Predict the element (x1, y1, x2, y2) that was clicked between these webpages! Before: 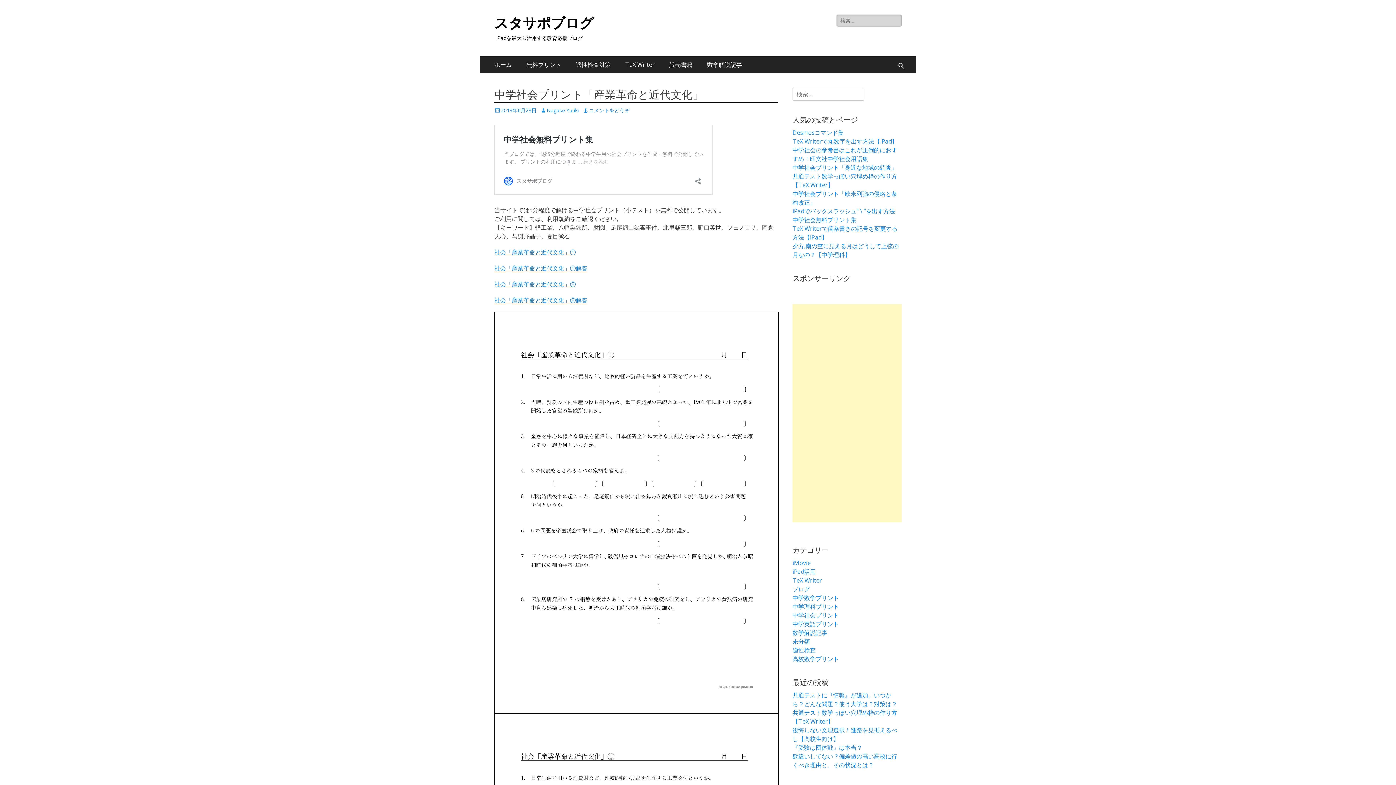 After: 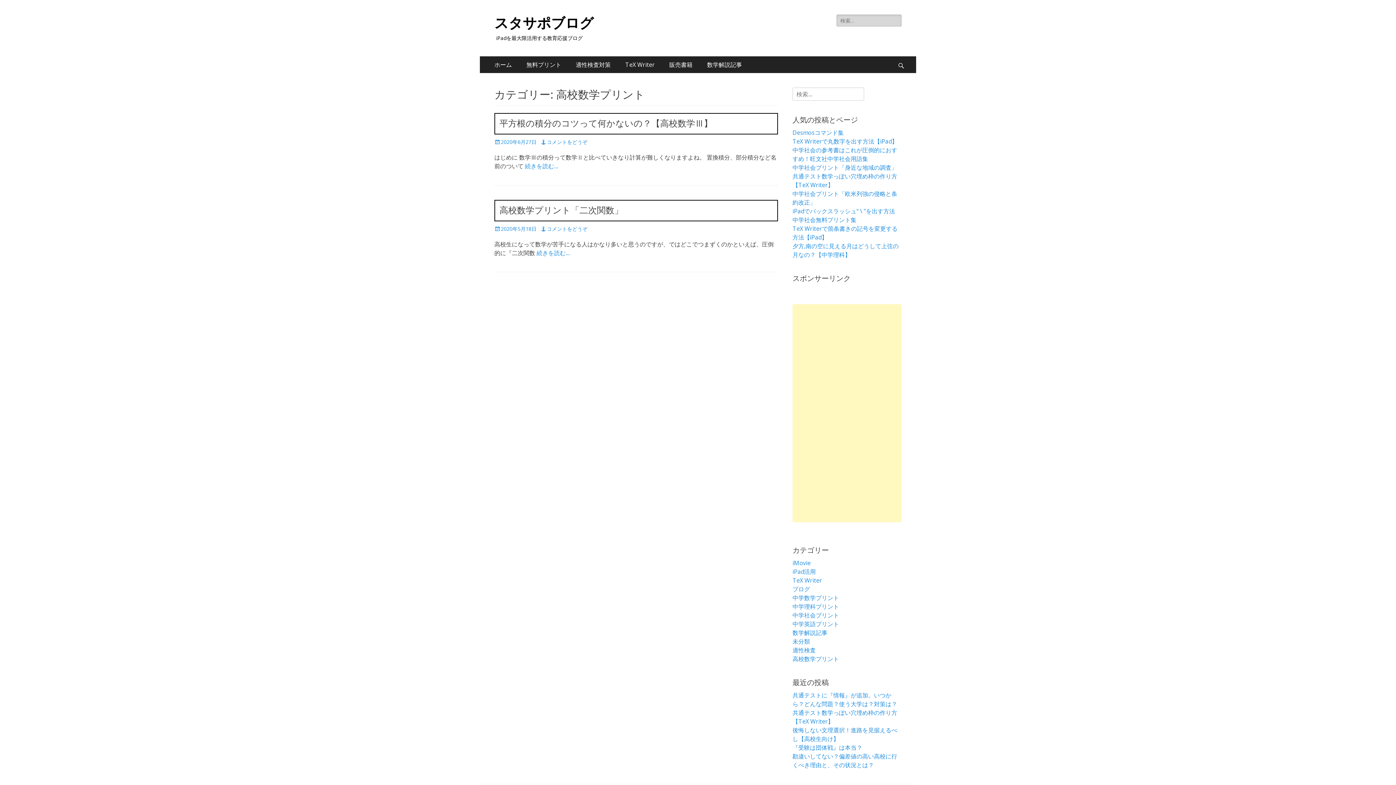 Action: label: 高校数学プリント bbox: (792, 655, 839, 663)